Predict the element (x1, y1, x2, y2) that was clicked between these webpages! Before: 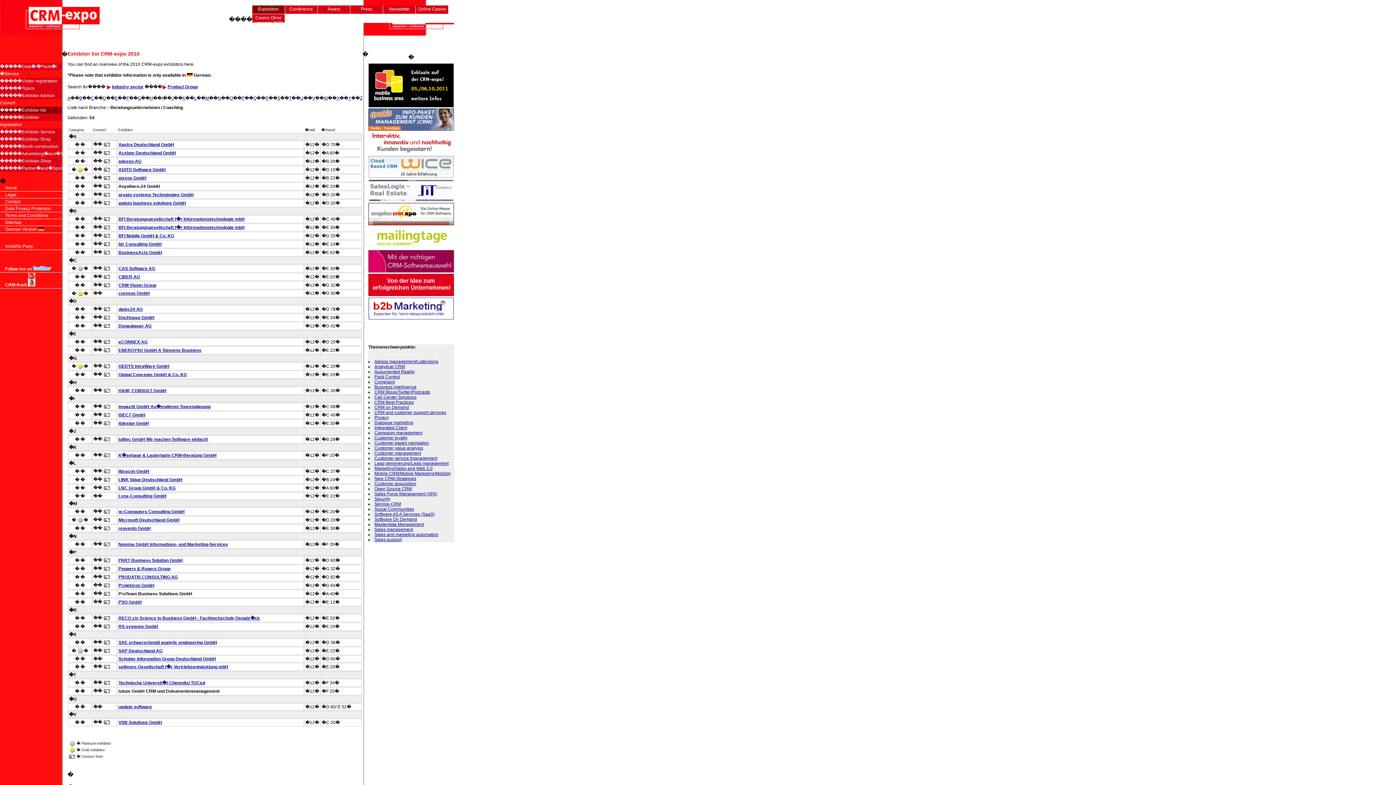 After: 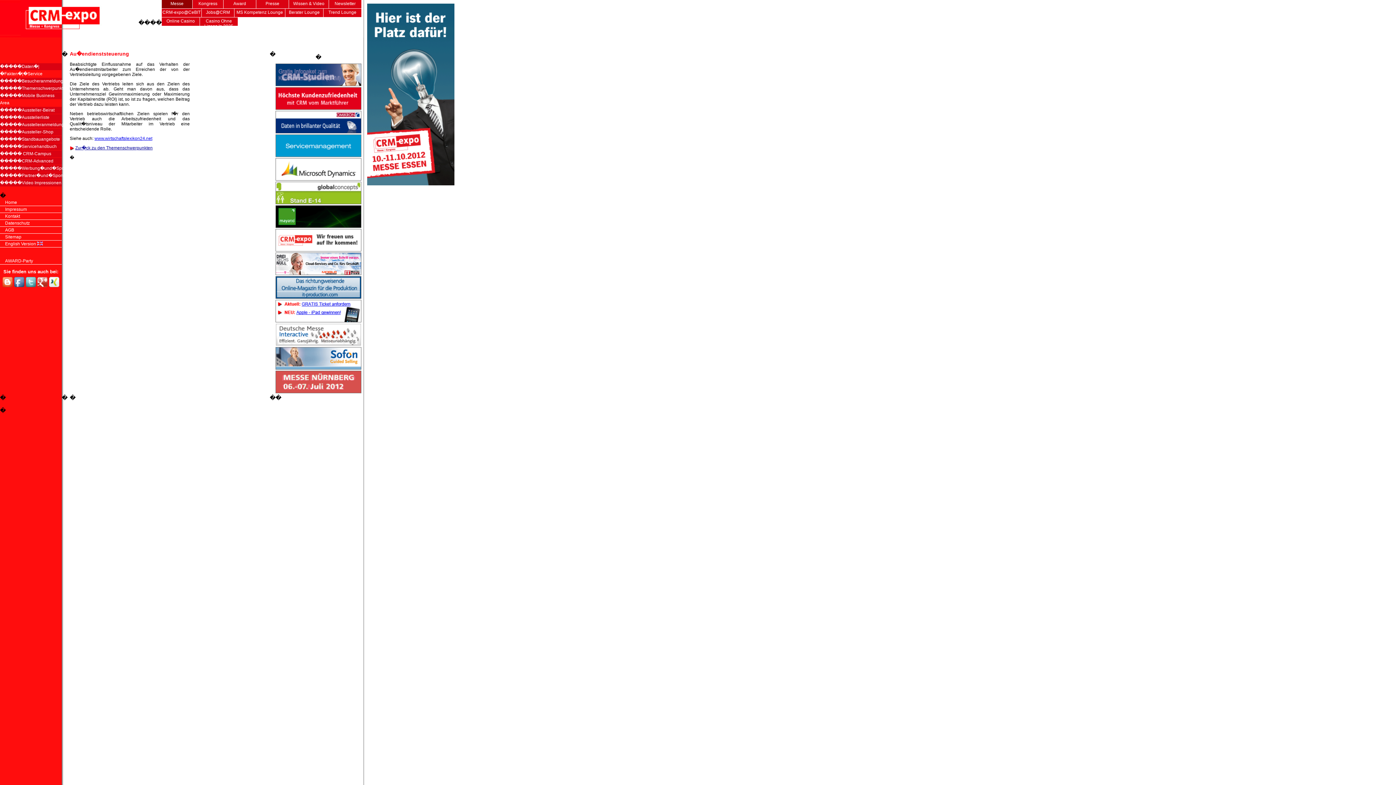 Action: bbox: (374, 374, 400, 379) label: Field Control